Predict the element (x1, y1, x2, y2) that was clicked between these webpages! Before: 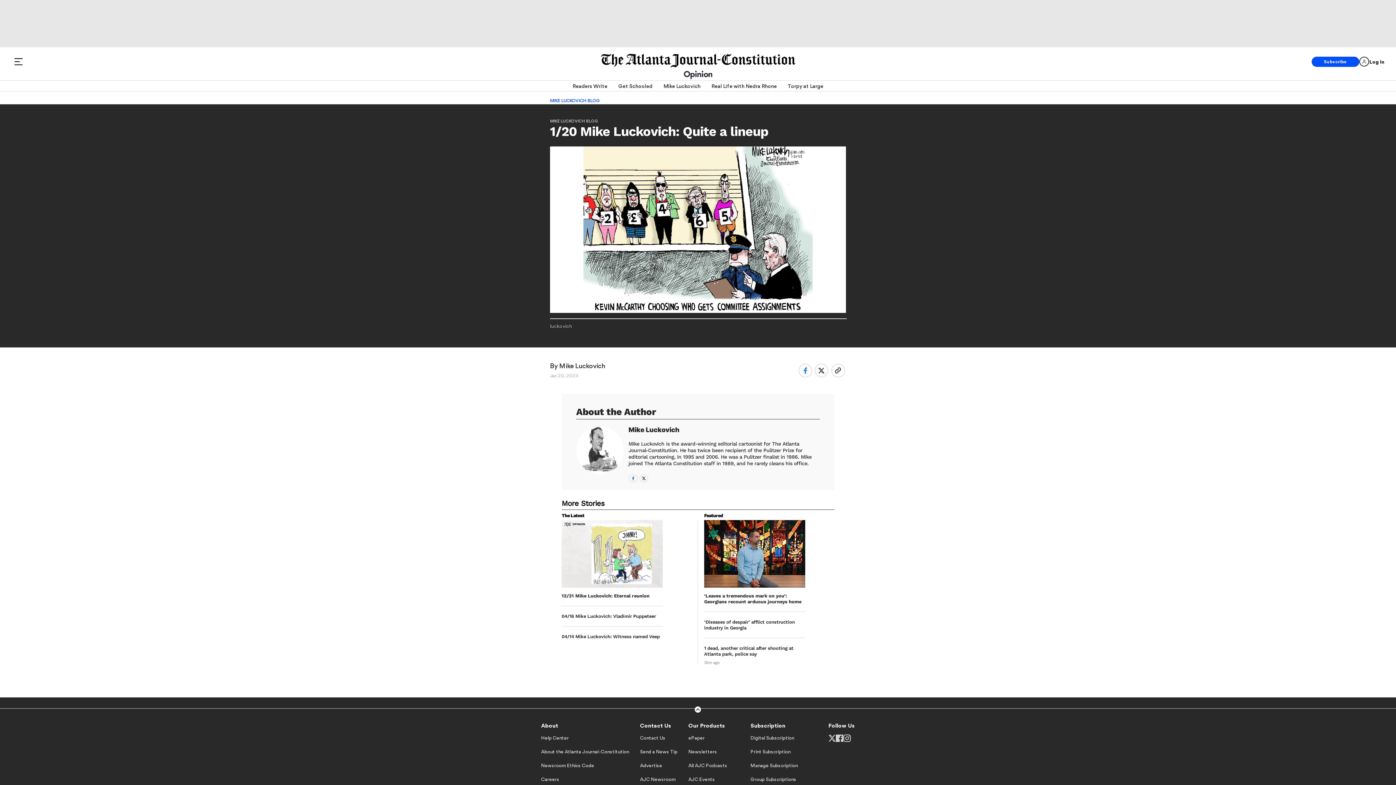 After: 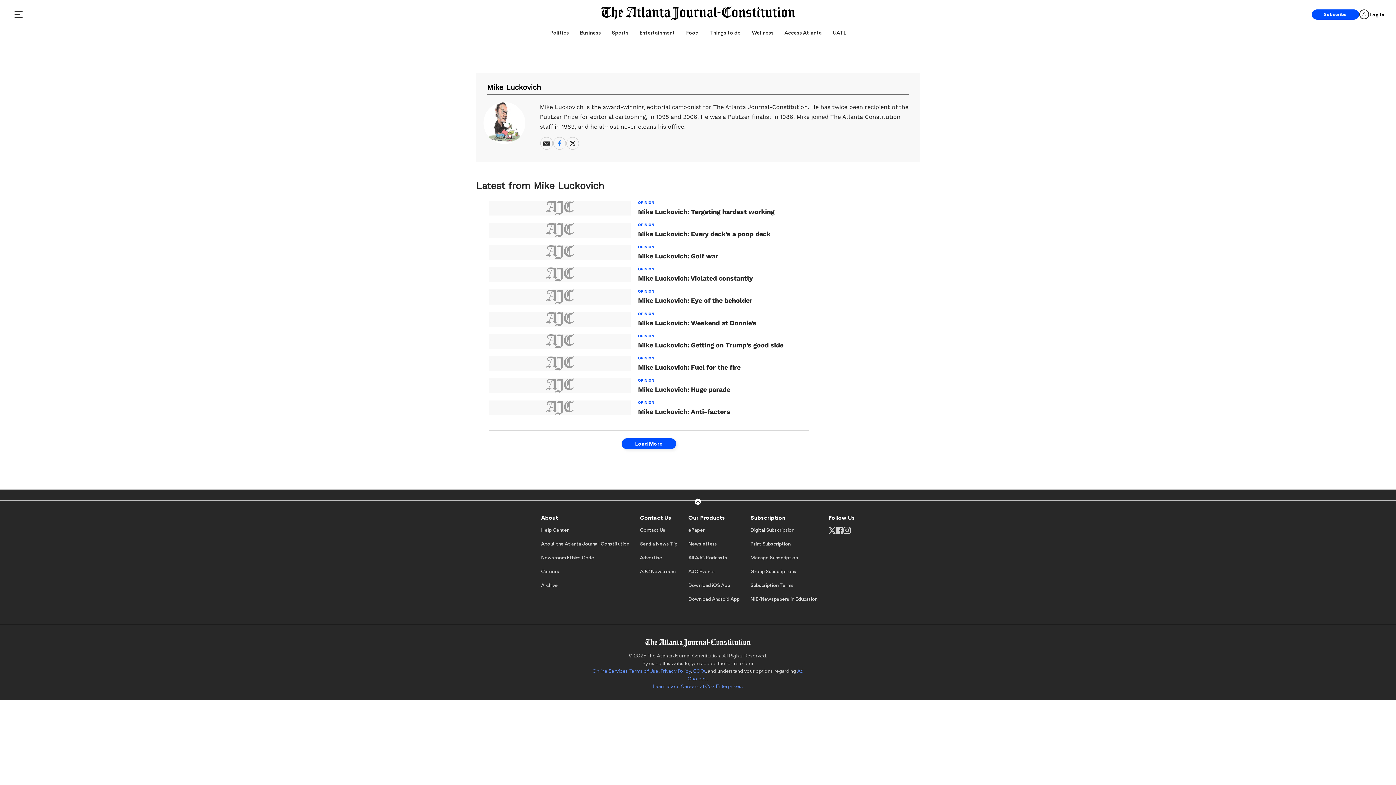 Action: label: Mike Luckovich bbox: (559, 362, 605, 369)